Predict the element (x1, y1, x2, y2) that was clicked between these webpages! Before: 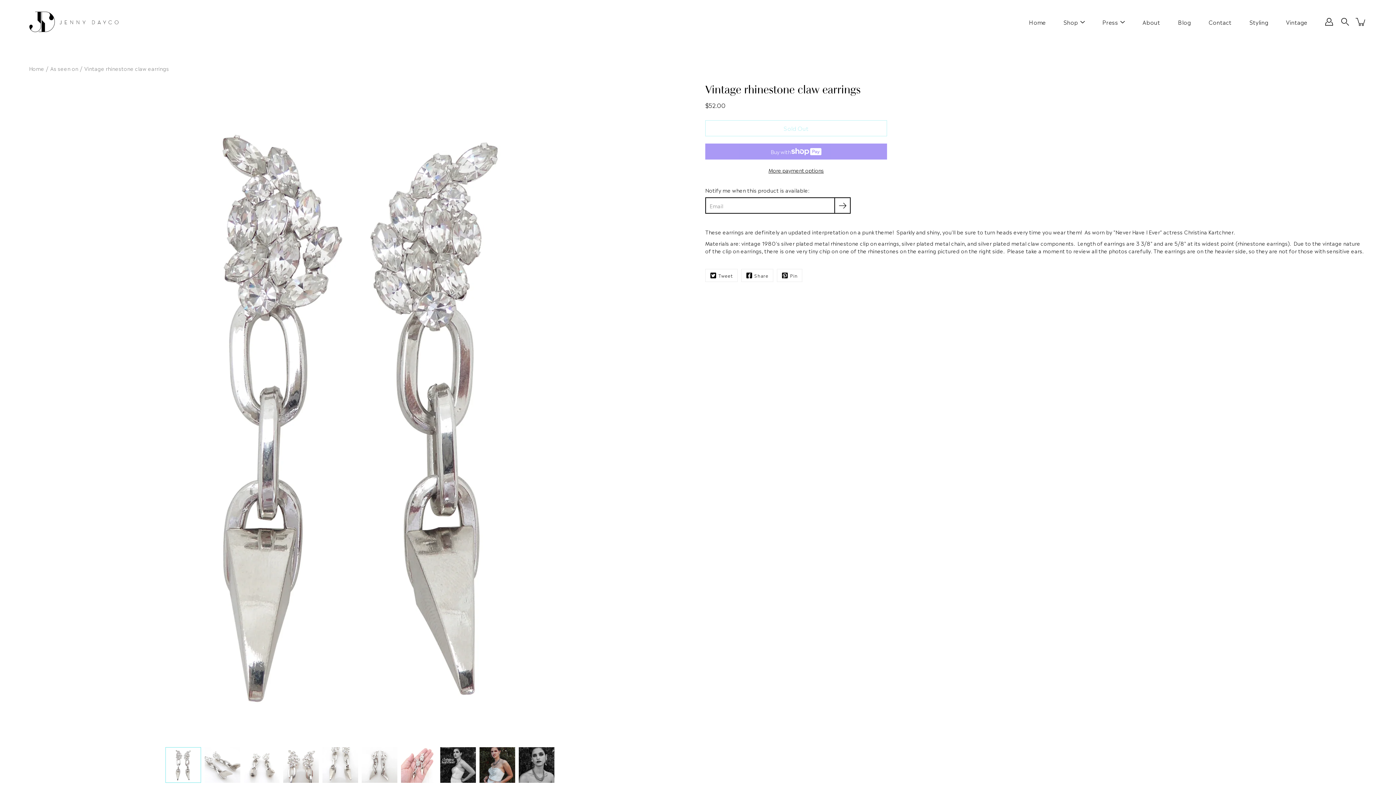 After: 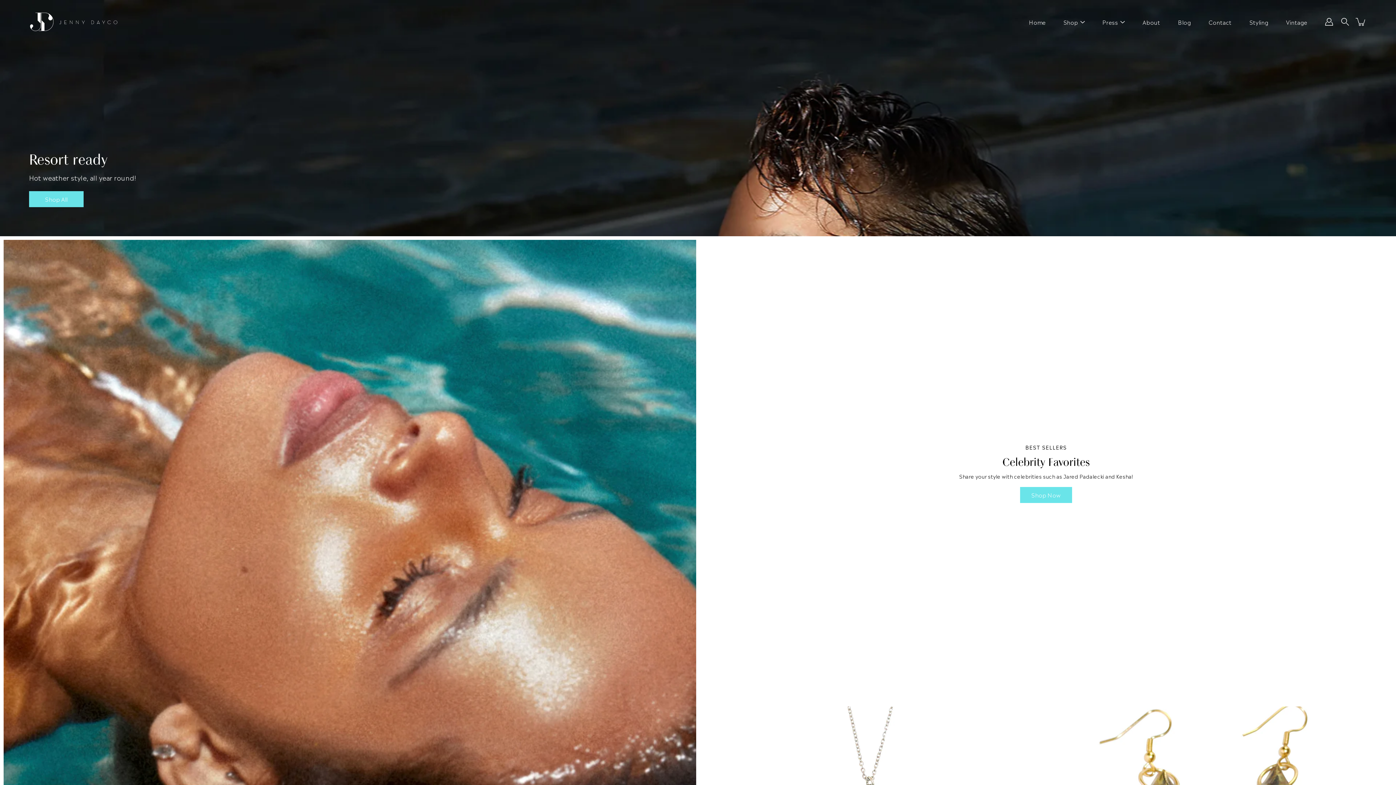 Action: bbox: (29, 3, 121, 40) label: Jenny Dayco